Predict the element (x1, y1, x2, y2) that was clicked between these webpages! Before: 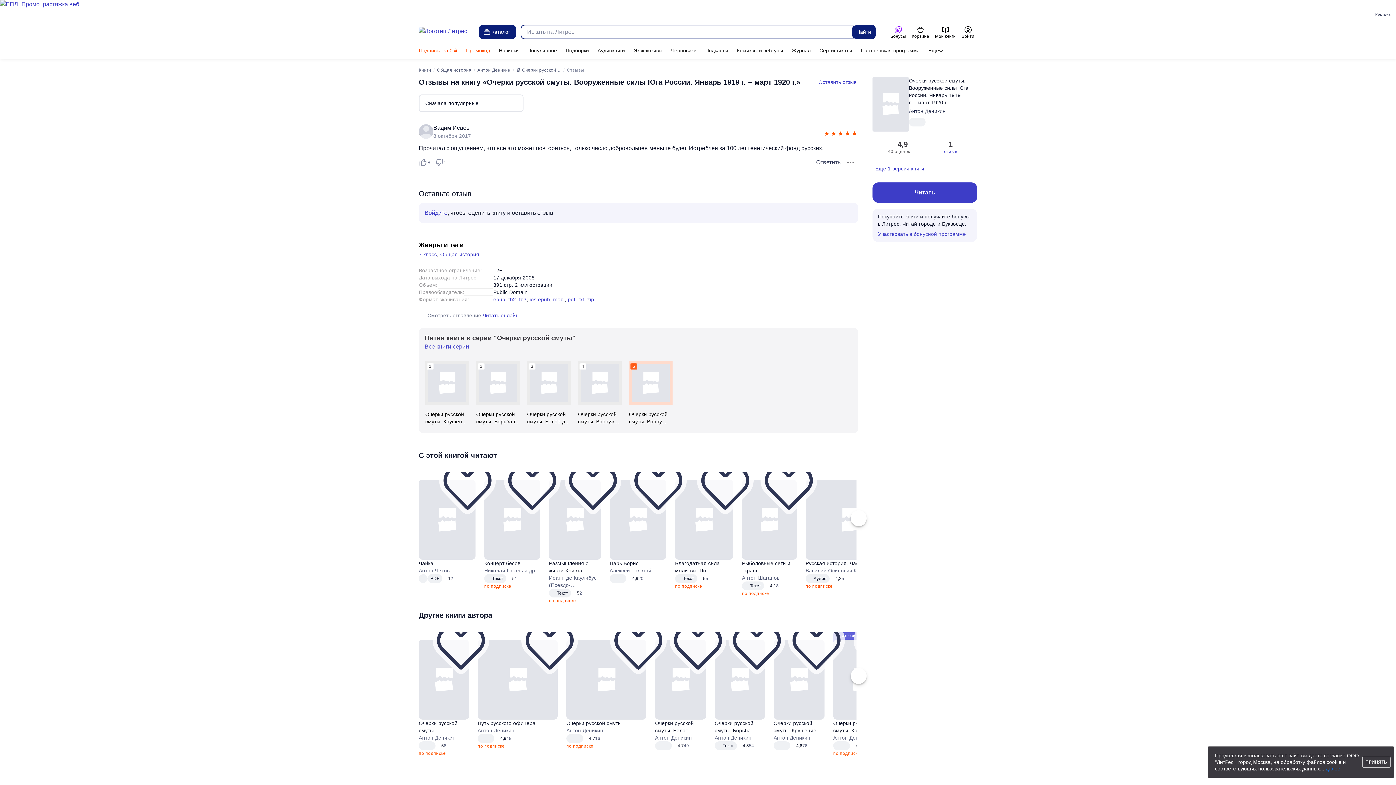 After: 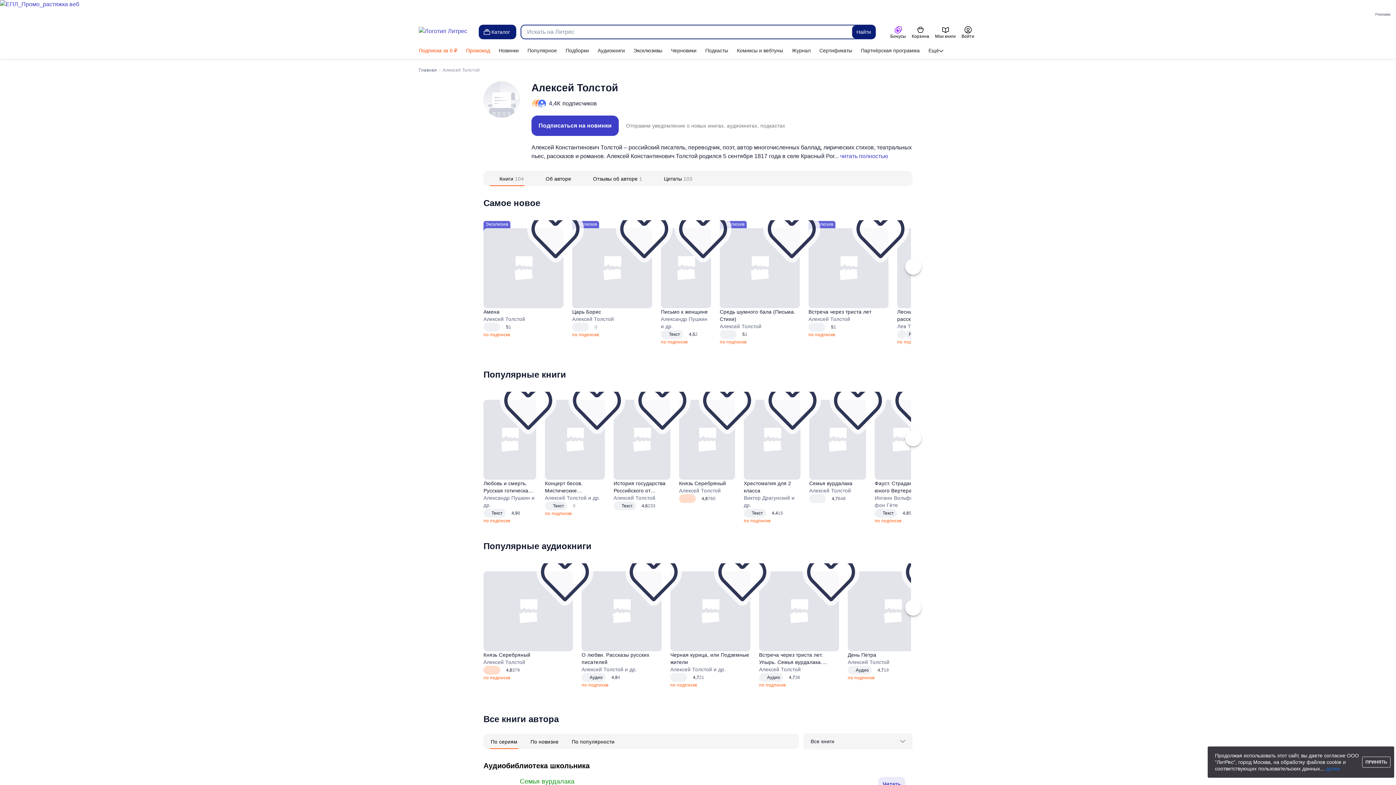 Action: bbox: (609, 567, 666, 574) label: Алексей Толстой